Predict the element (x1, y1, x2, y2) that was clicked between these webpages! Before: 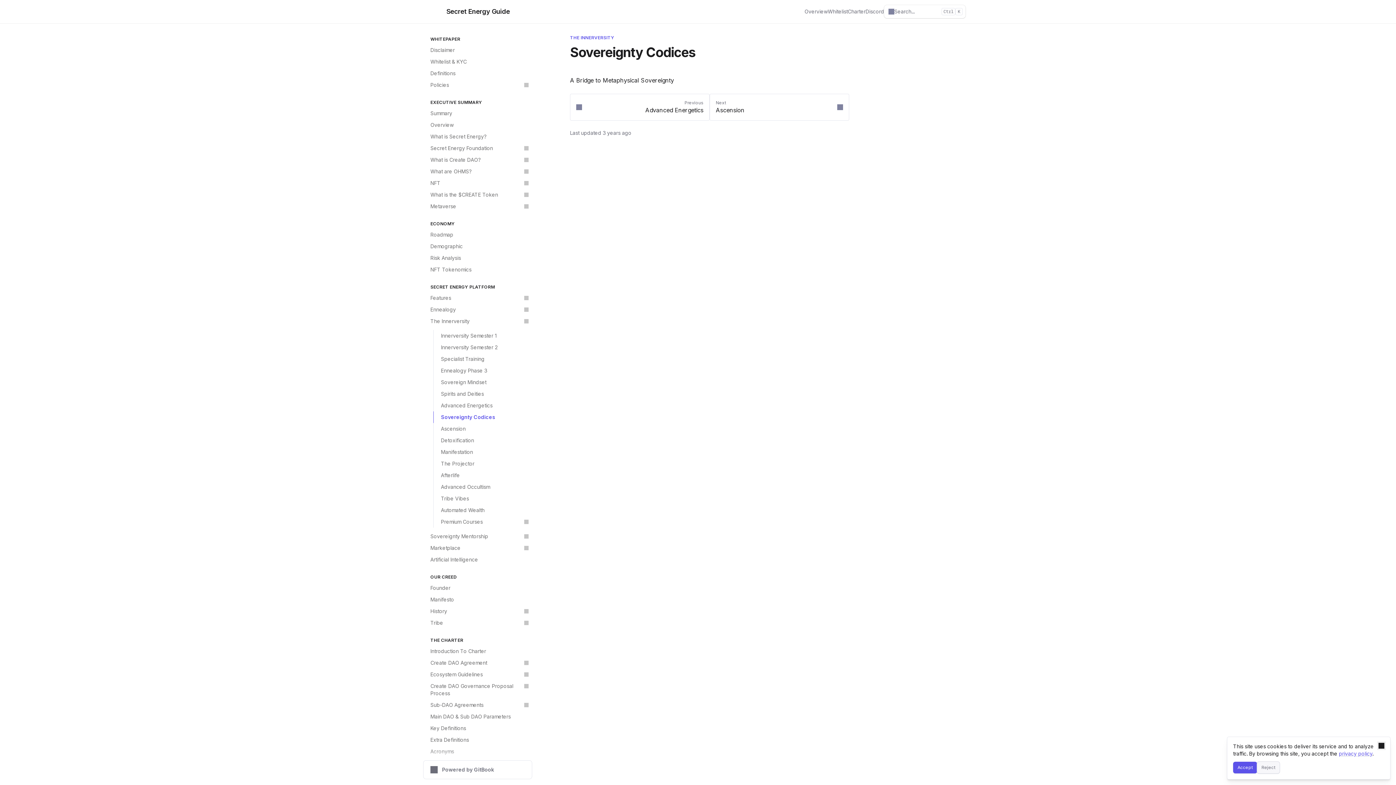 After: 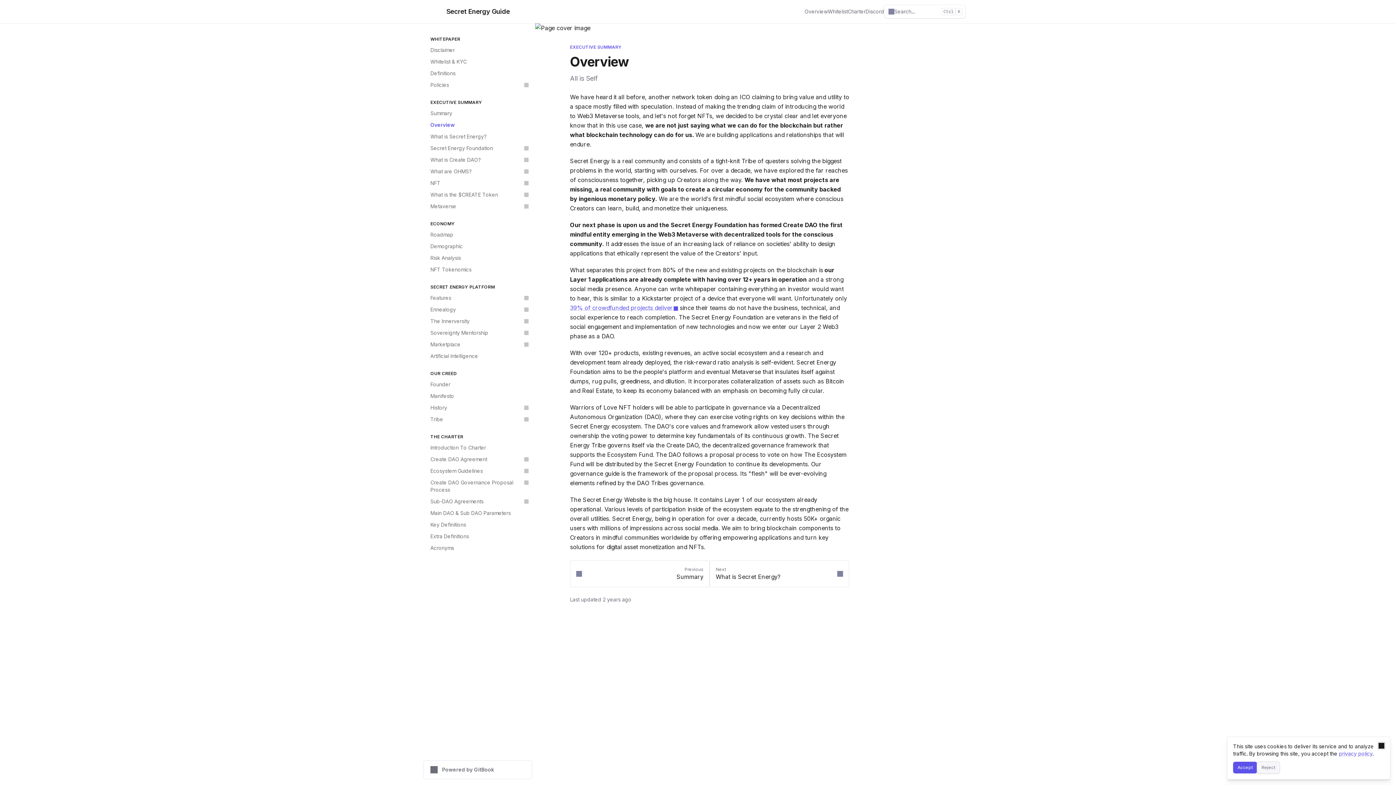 Action: label: Overview bbox: (804, 8, 828, 15)